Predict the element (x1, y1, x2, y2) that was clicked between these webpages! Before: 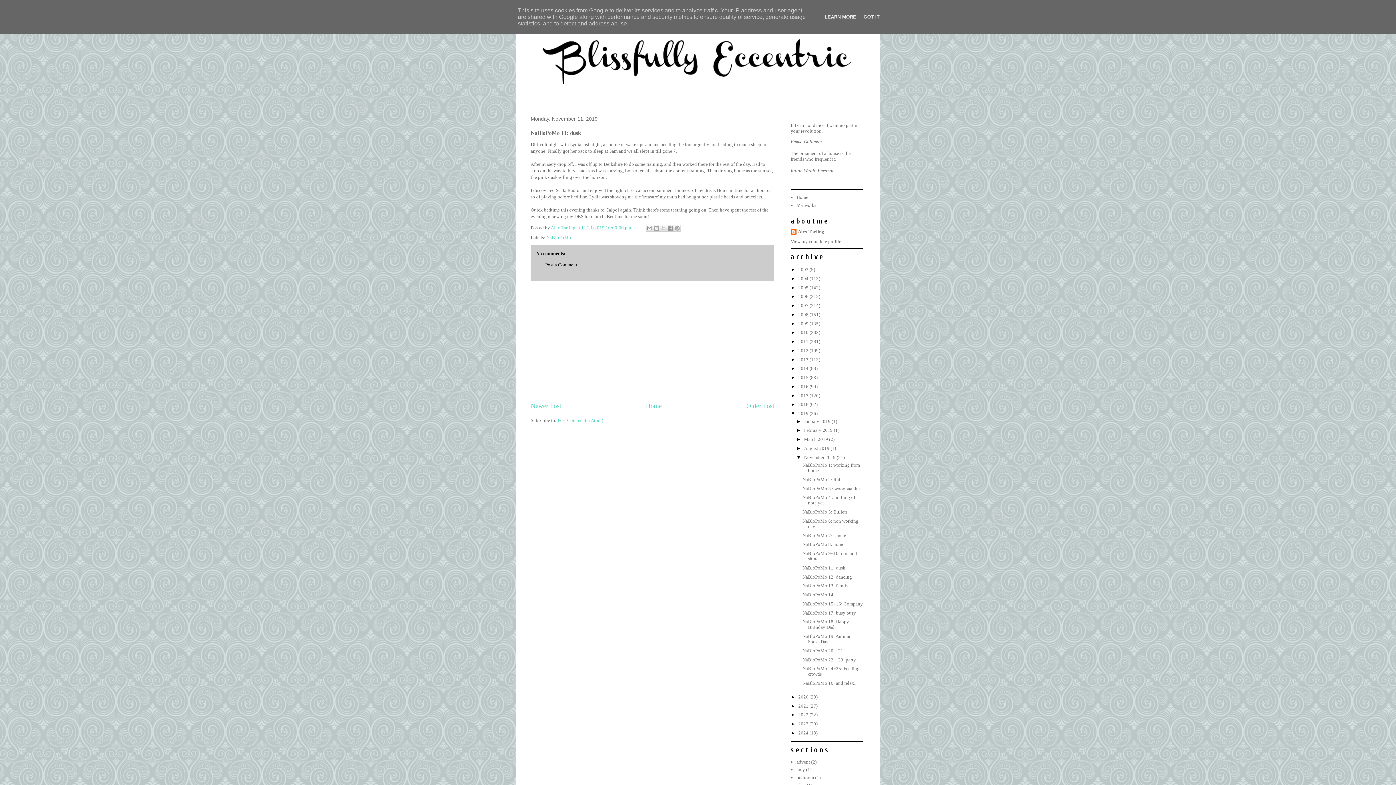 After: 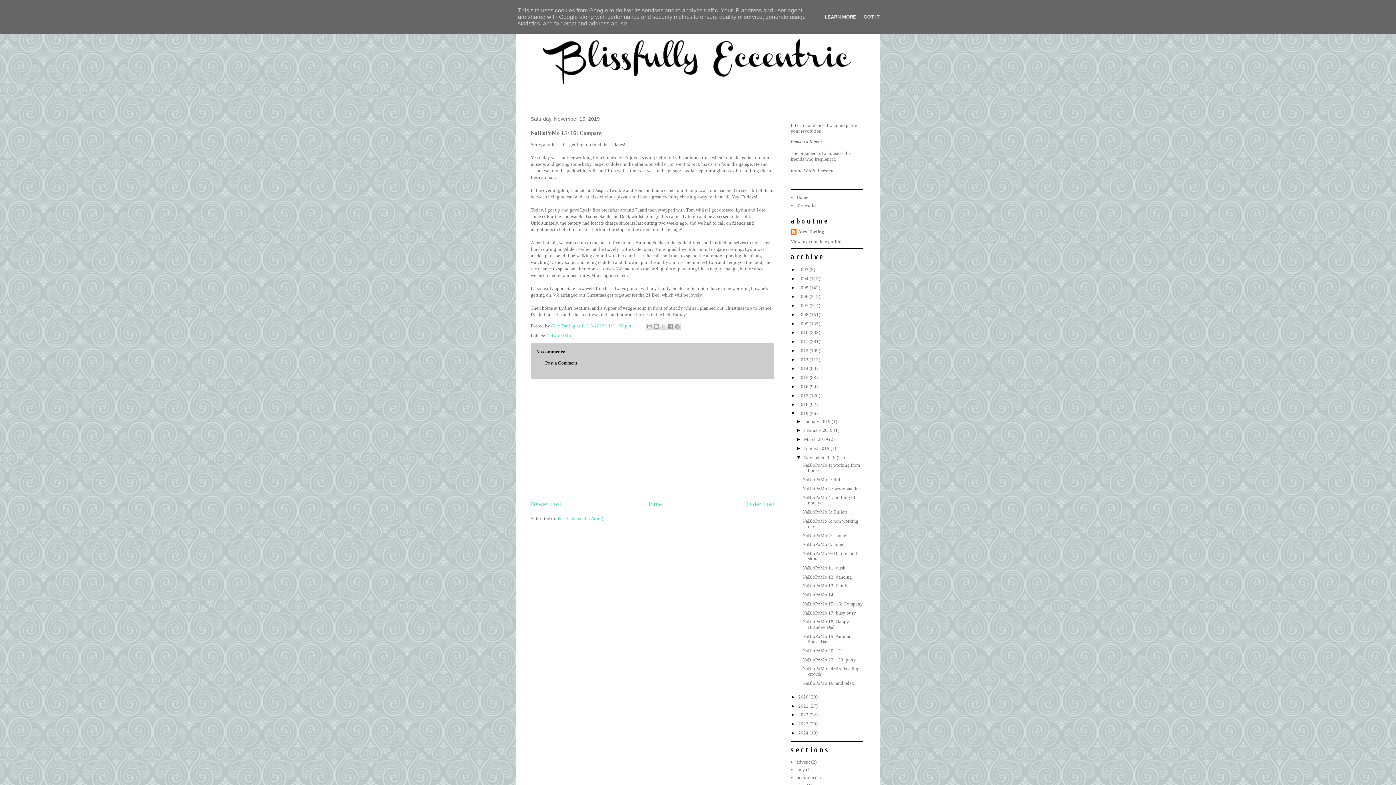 Action: bbox: (802, 601, 863, 606) label: NaBloPoMo 15+16: Company